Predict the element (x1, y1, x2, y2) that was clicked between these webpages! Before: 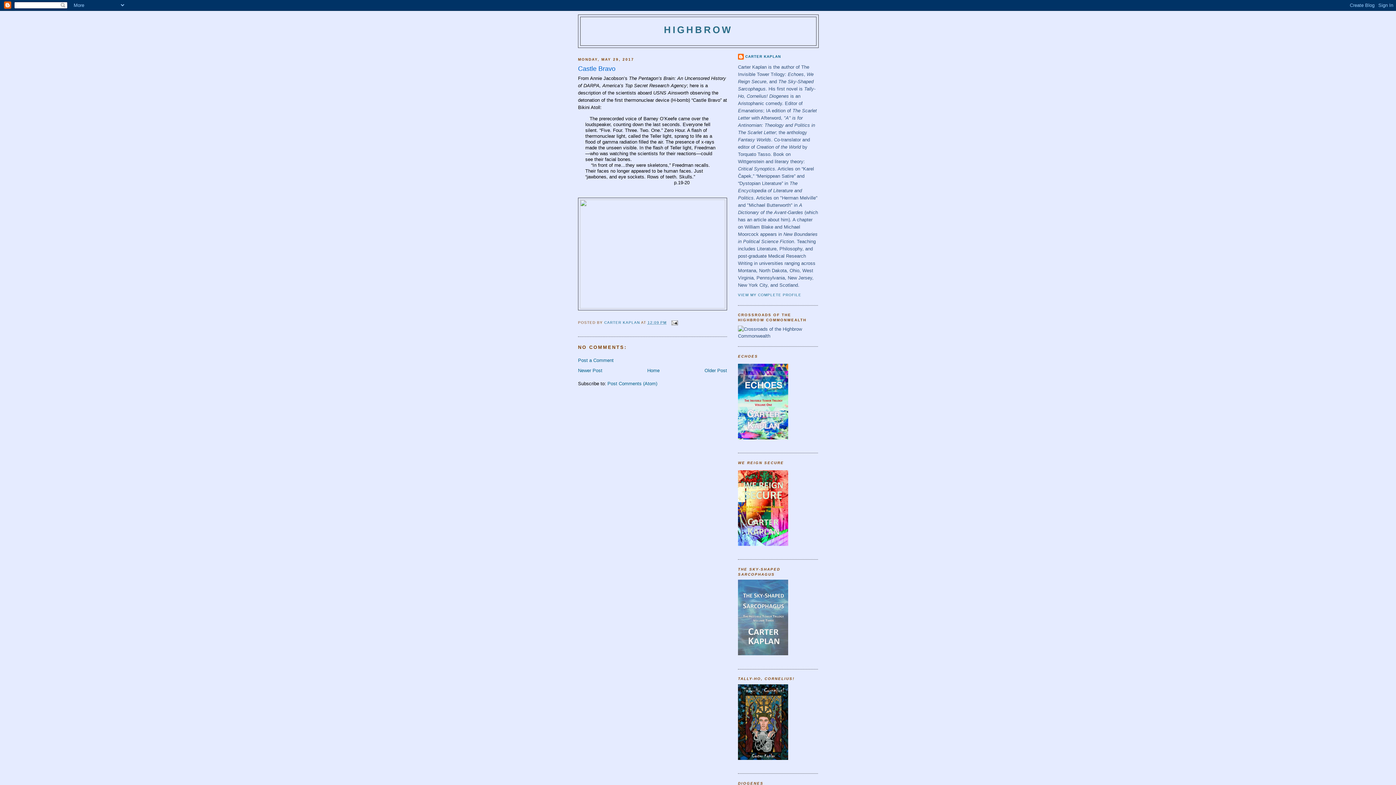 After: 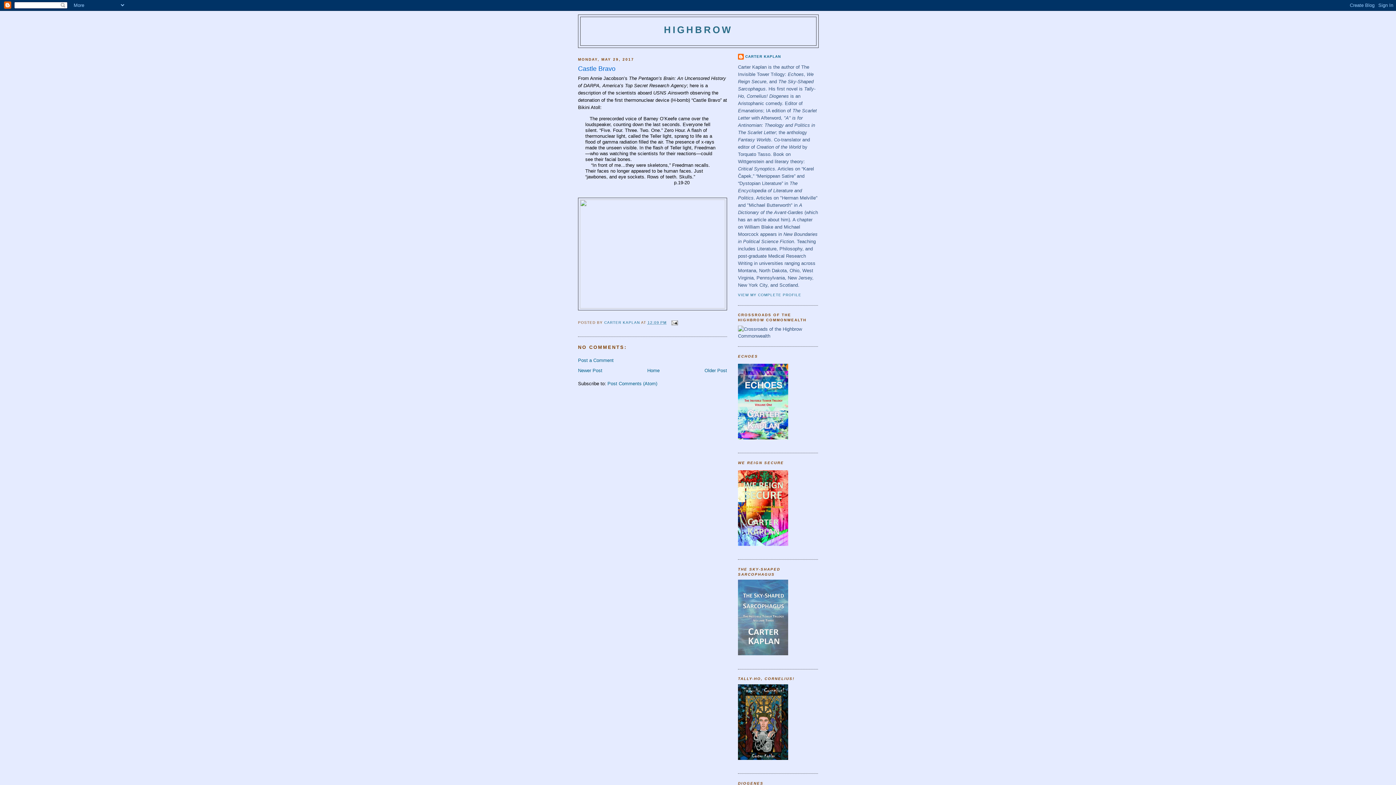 Action: bbox: (738, 363, 788, 441)